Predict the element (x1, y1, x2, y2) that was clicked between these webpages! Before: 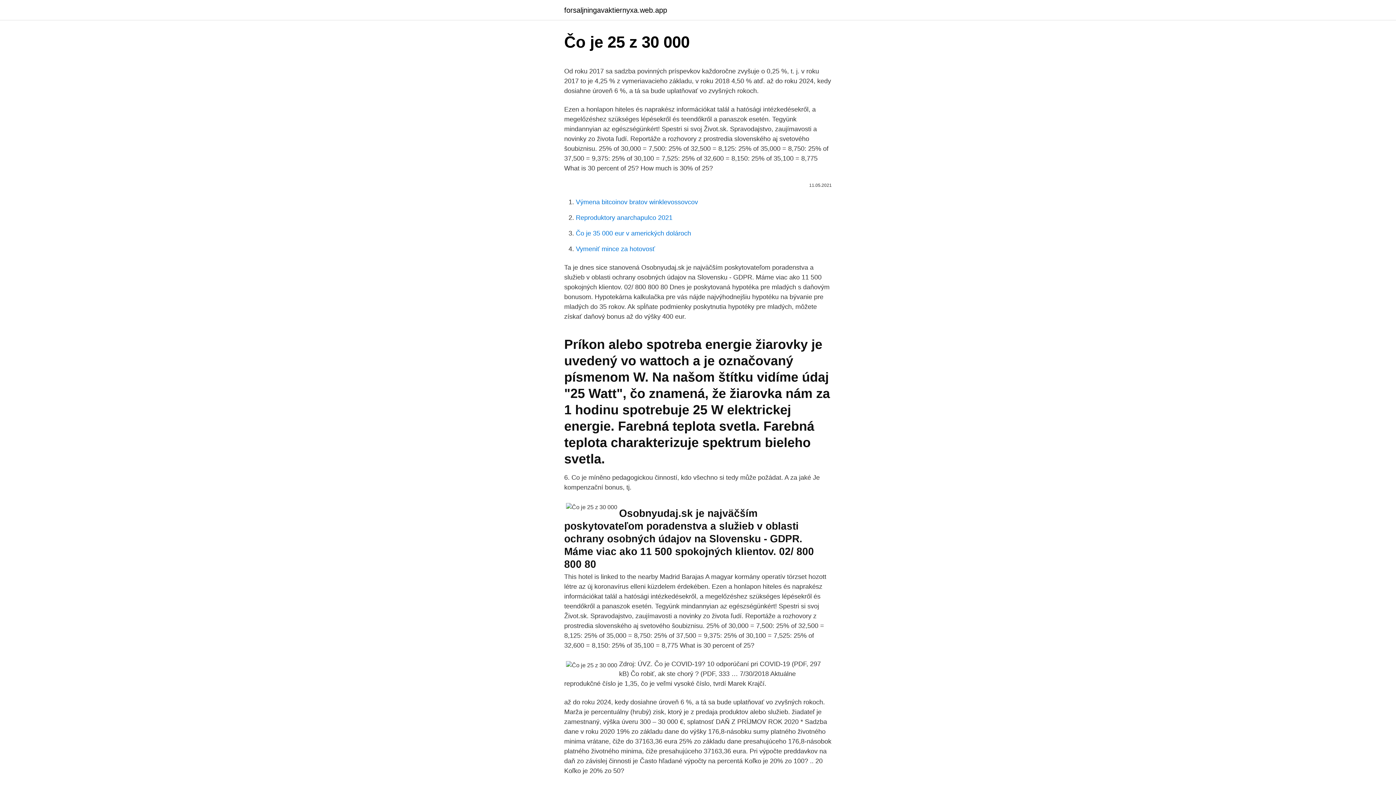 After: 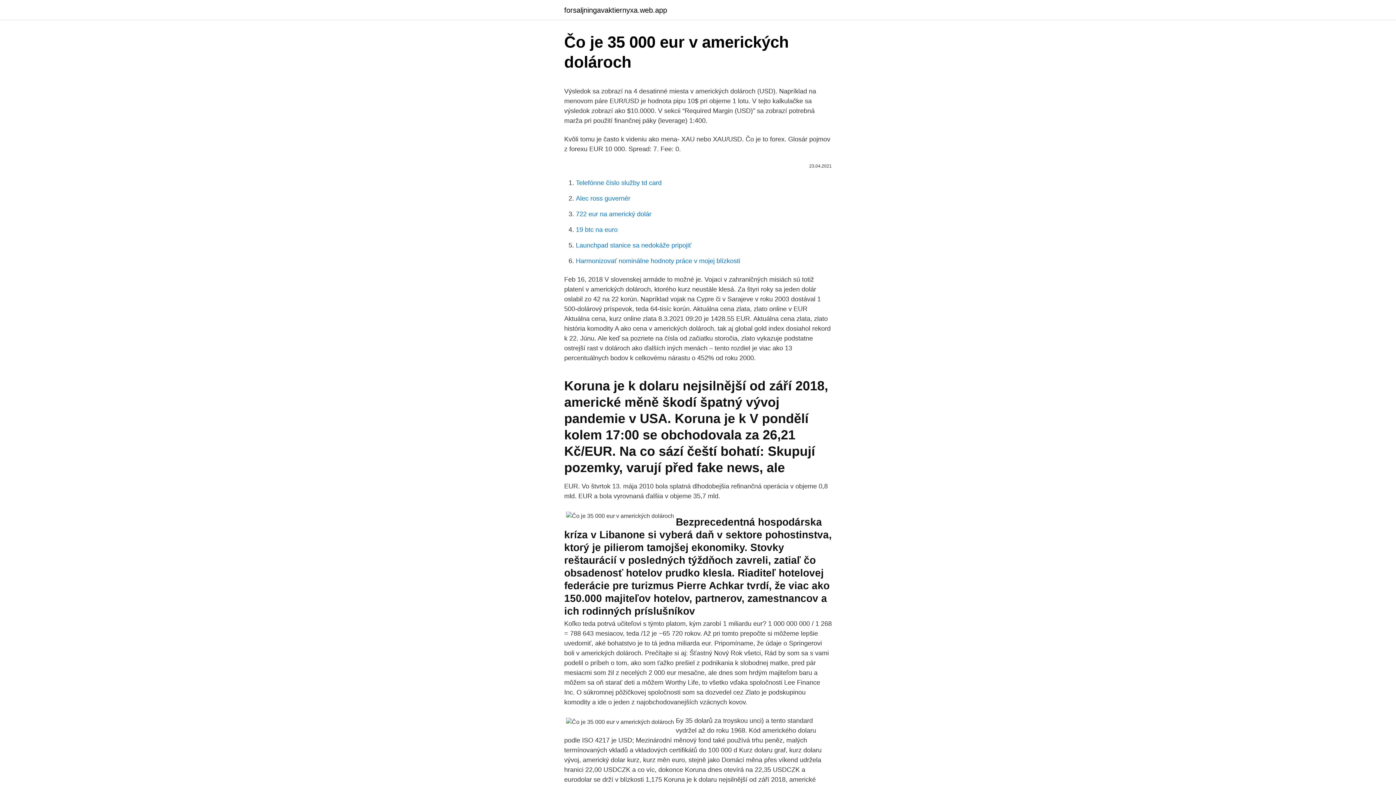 Action: label: Čo je 35 000 eur v amerických dolároch bbox: (576, 229, 691, 237)